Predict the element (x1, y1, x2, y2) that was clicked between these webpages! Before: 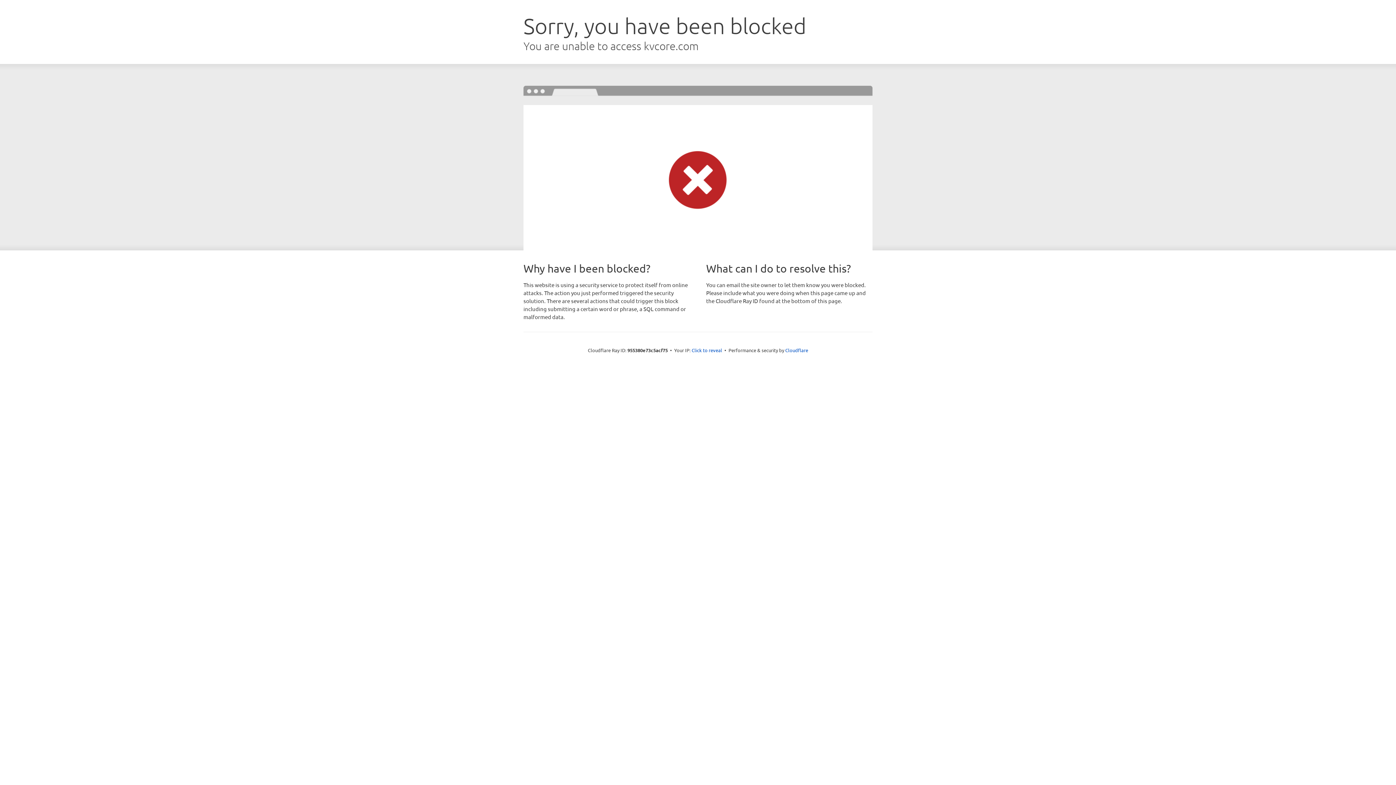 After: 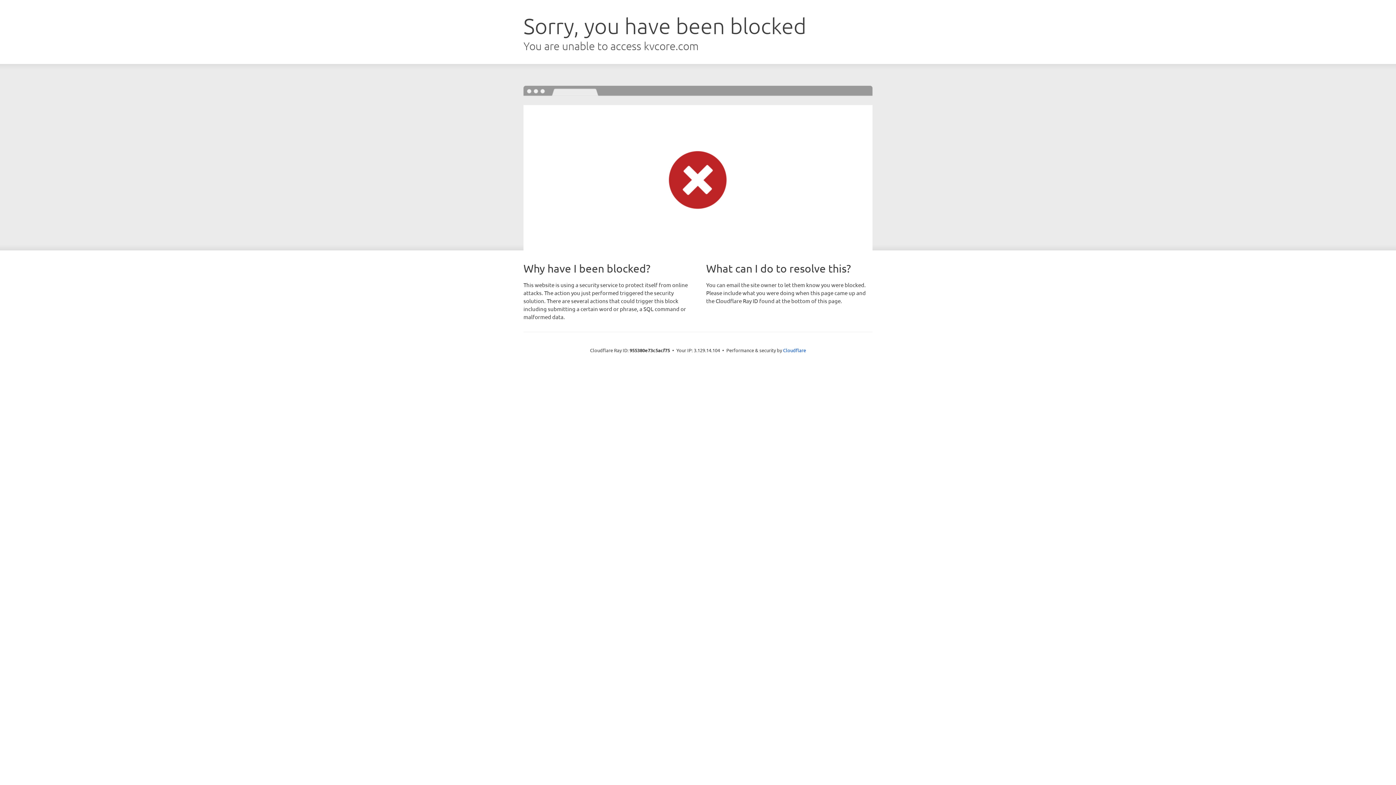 Action: label: Click to reveal bbox: (691, 346, 722, 353)